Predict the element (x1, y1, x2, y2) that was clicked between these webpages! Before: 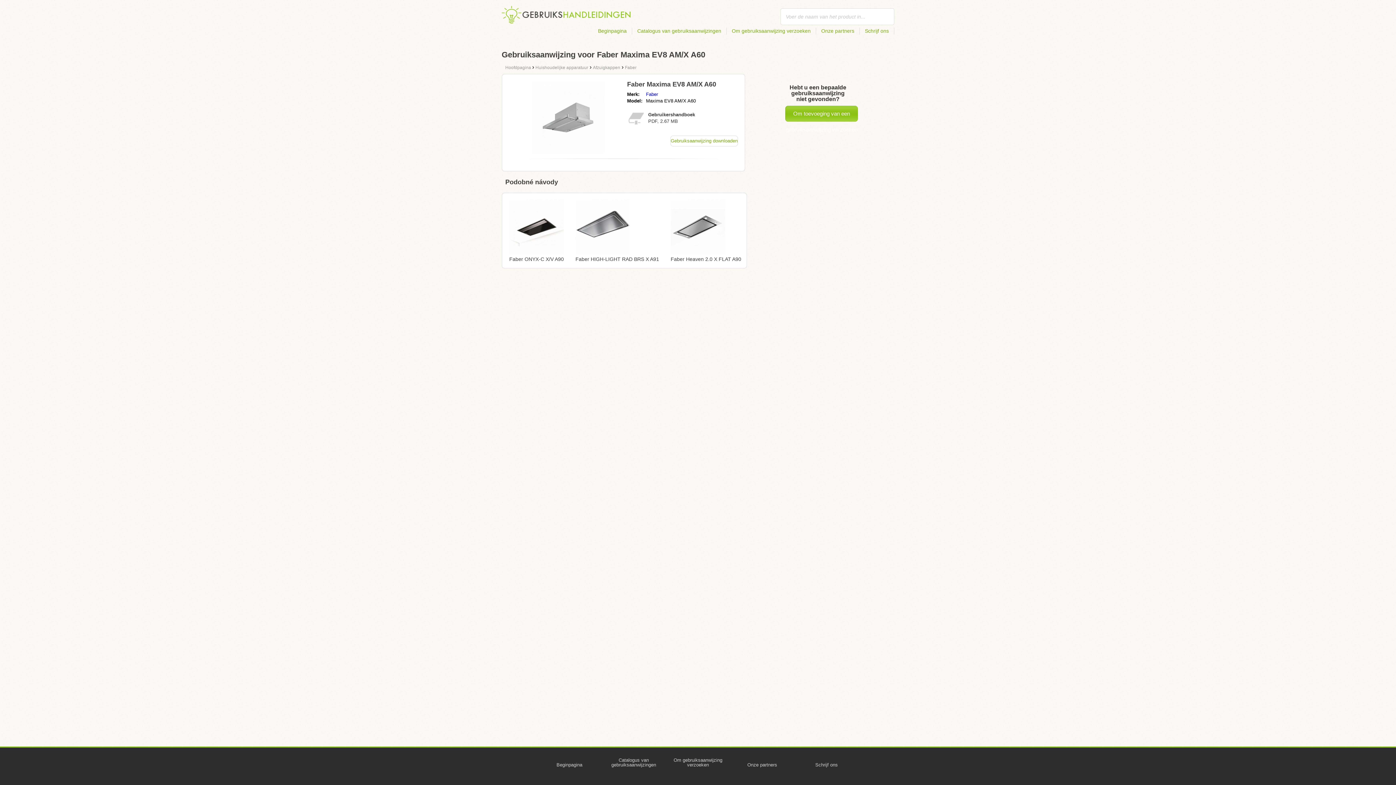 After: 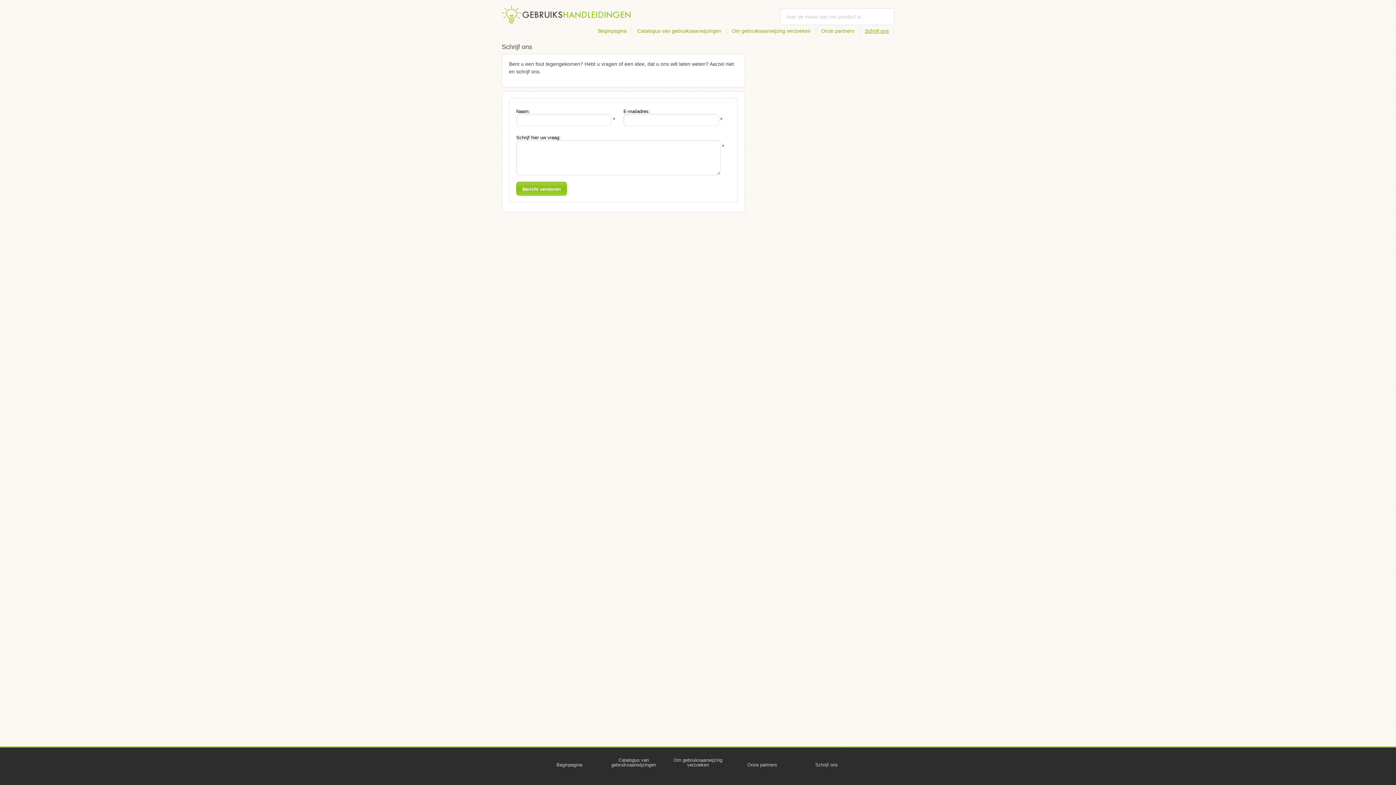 Action: label: Schrijf ons bbox: (861, 27, 894, 34)